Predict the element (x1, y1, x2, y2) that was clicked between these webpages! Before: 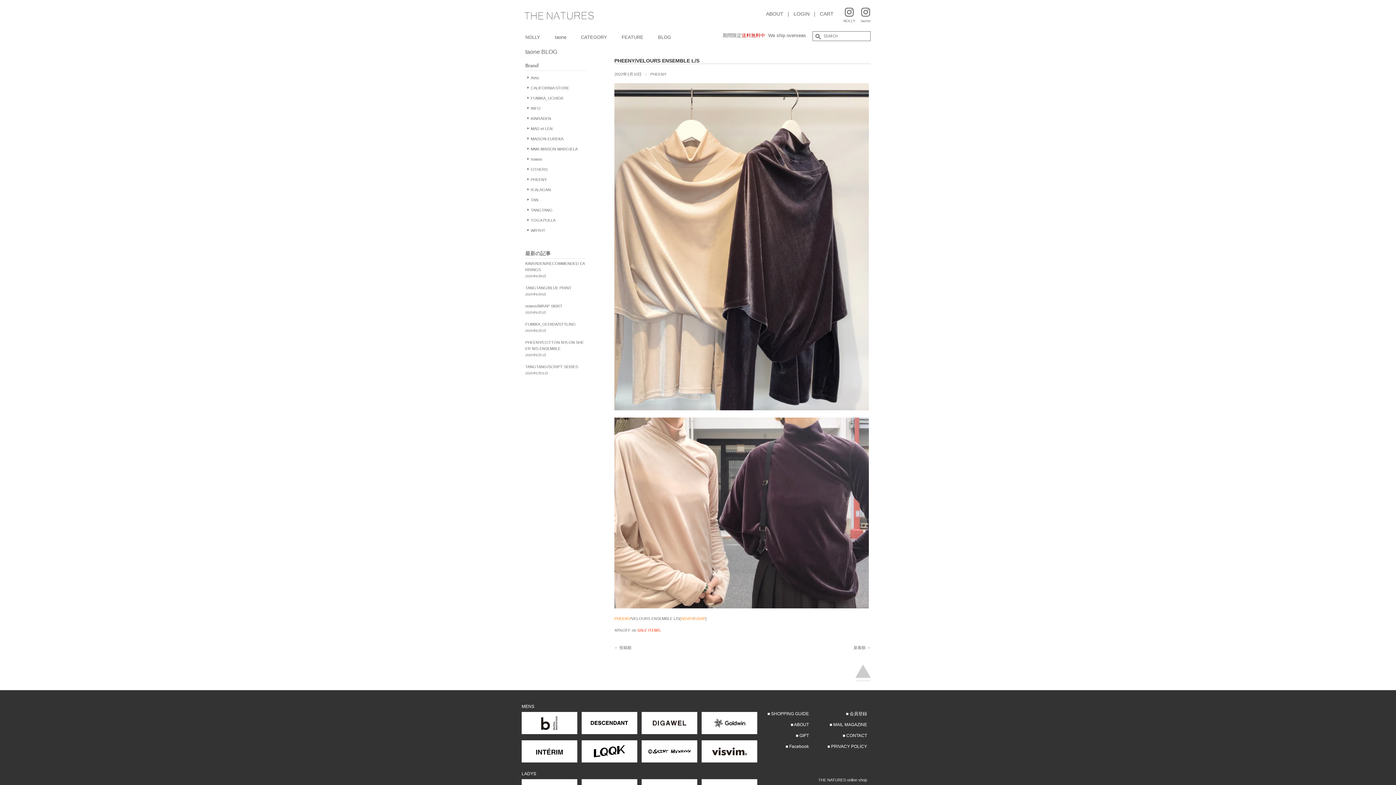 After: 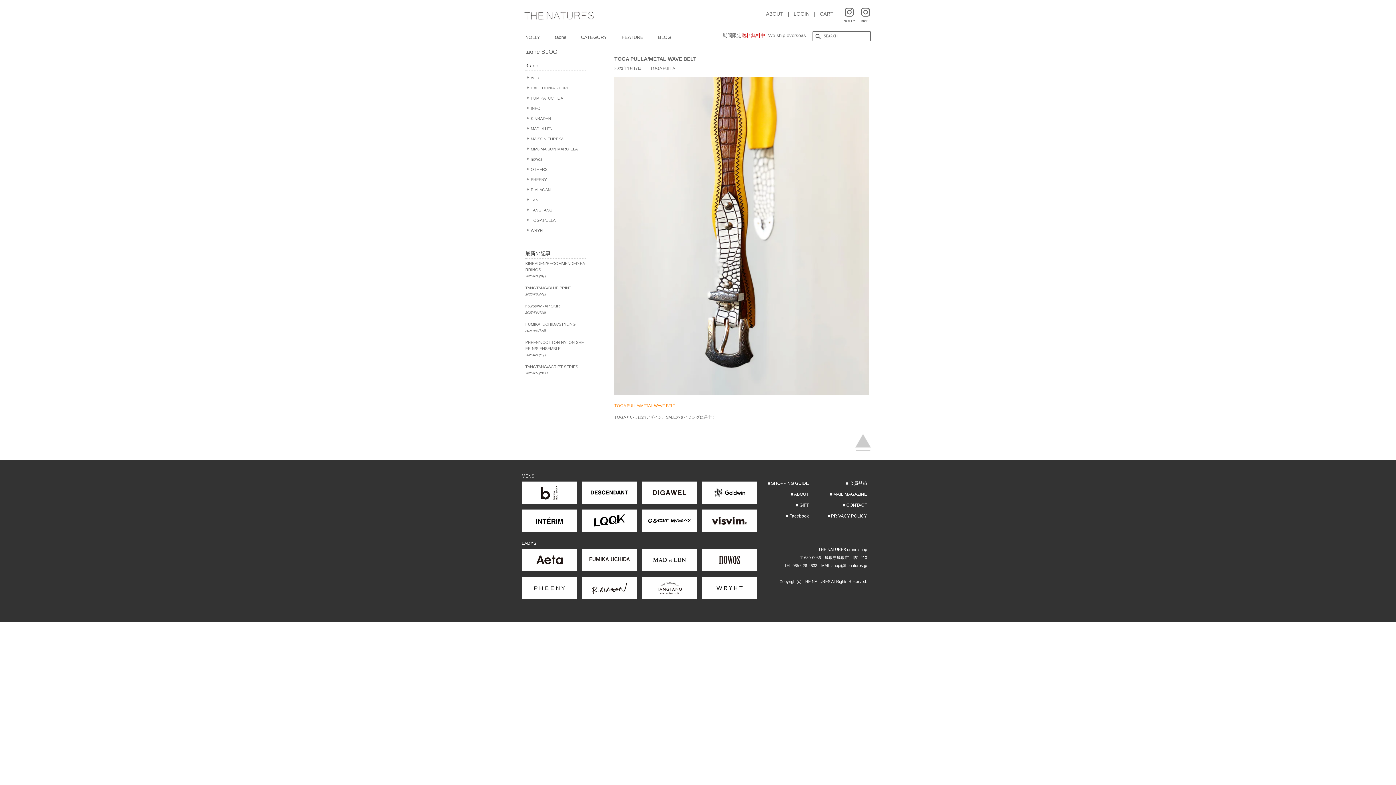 Action: bbox: (530, 218, 555, 222) label: TOGA PULLA